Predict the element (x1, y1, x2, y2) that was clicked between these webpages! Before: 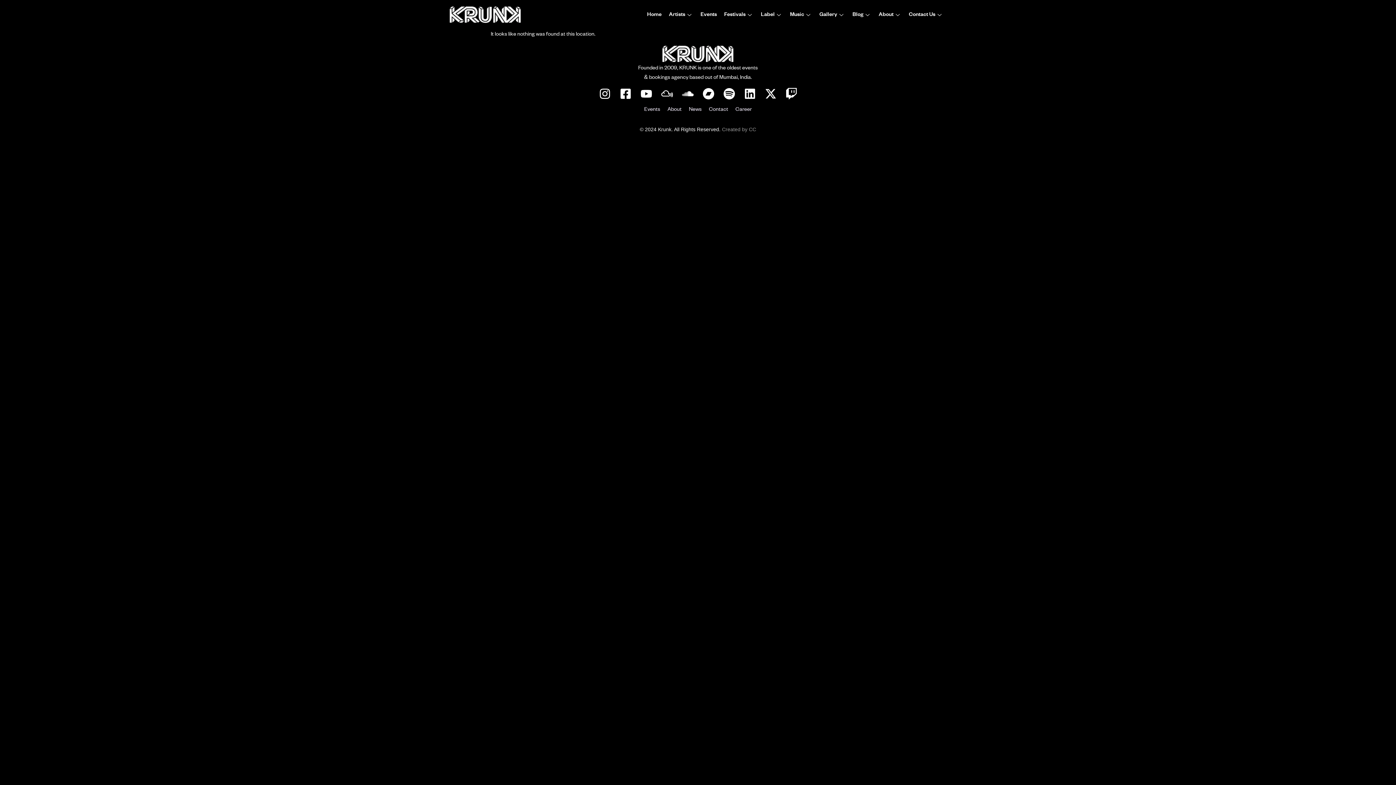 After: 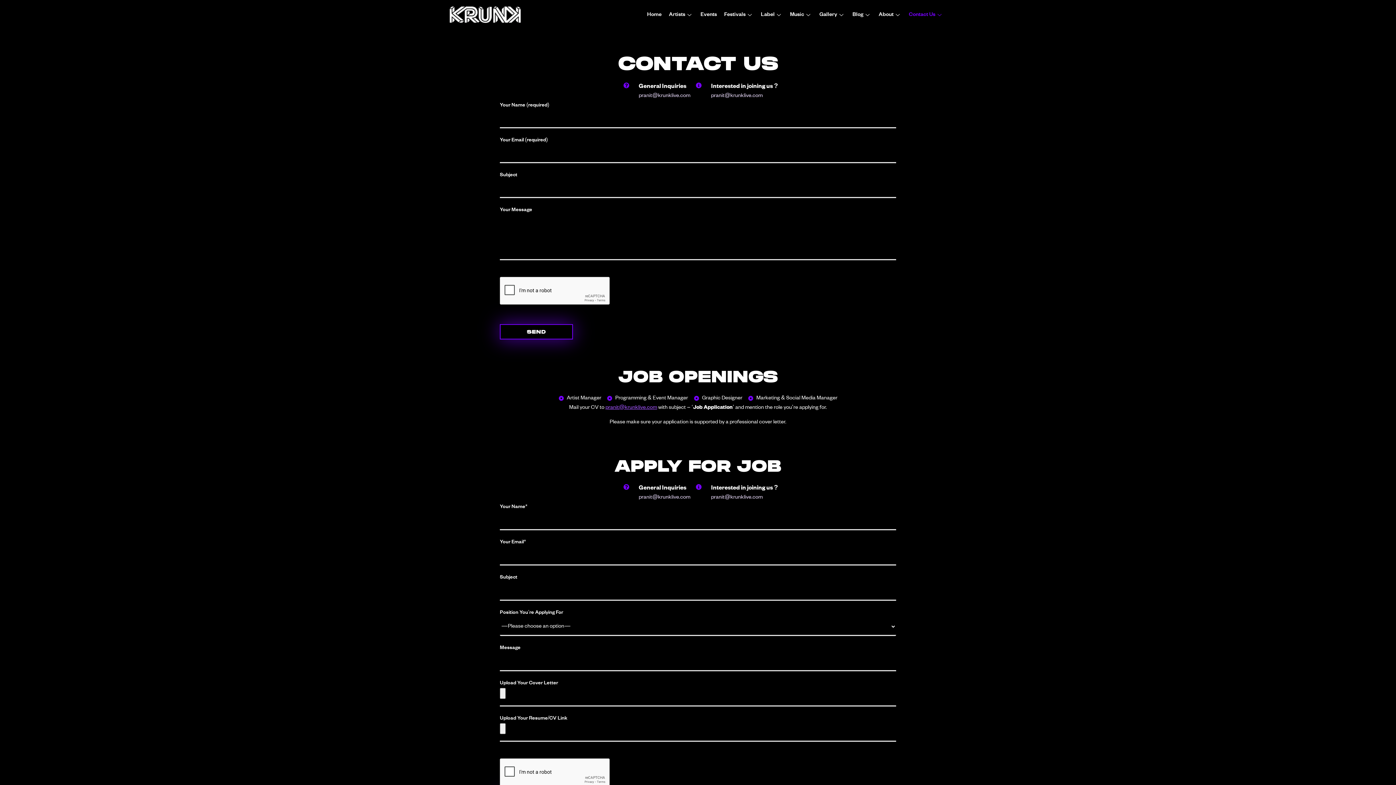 Action: bbox: (905, 9, 947, 20) label: Contact Us